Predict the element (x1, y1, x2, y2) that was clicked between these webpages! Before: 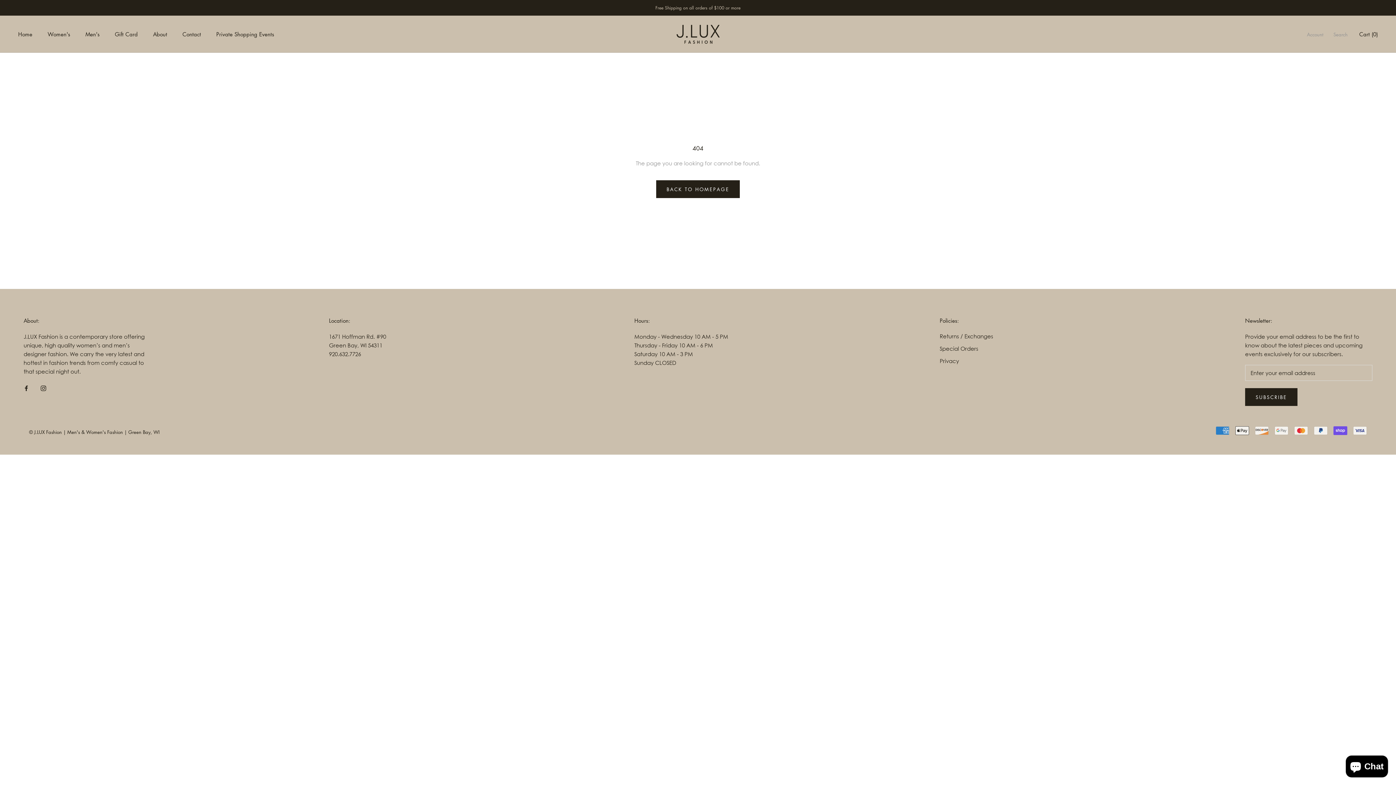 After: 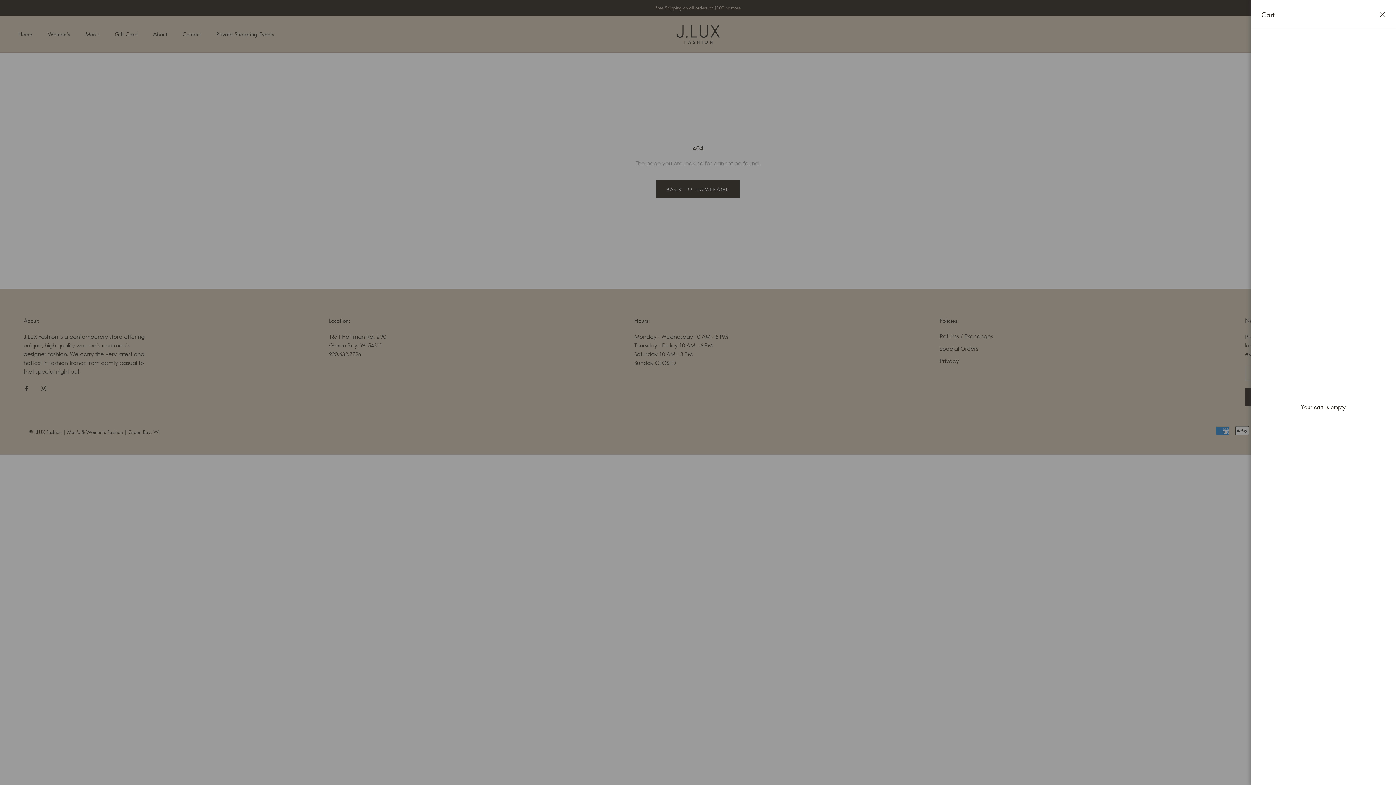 Action: bbox: (1359, 30, 1378, 37) label: Open cart